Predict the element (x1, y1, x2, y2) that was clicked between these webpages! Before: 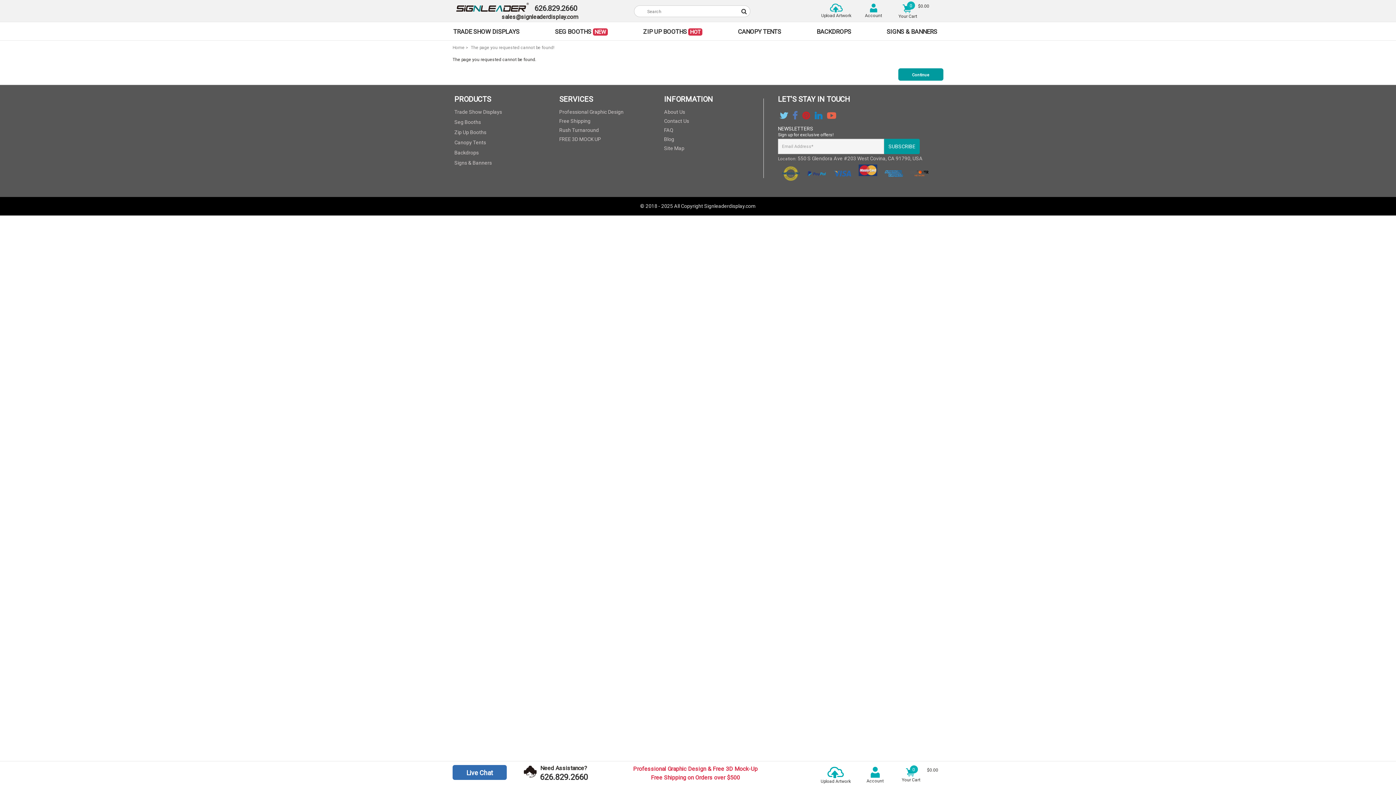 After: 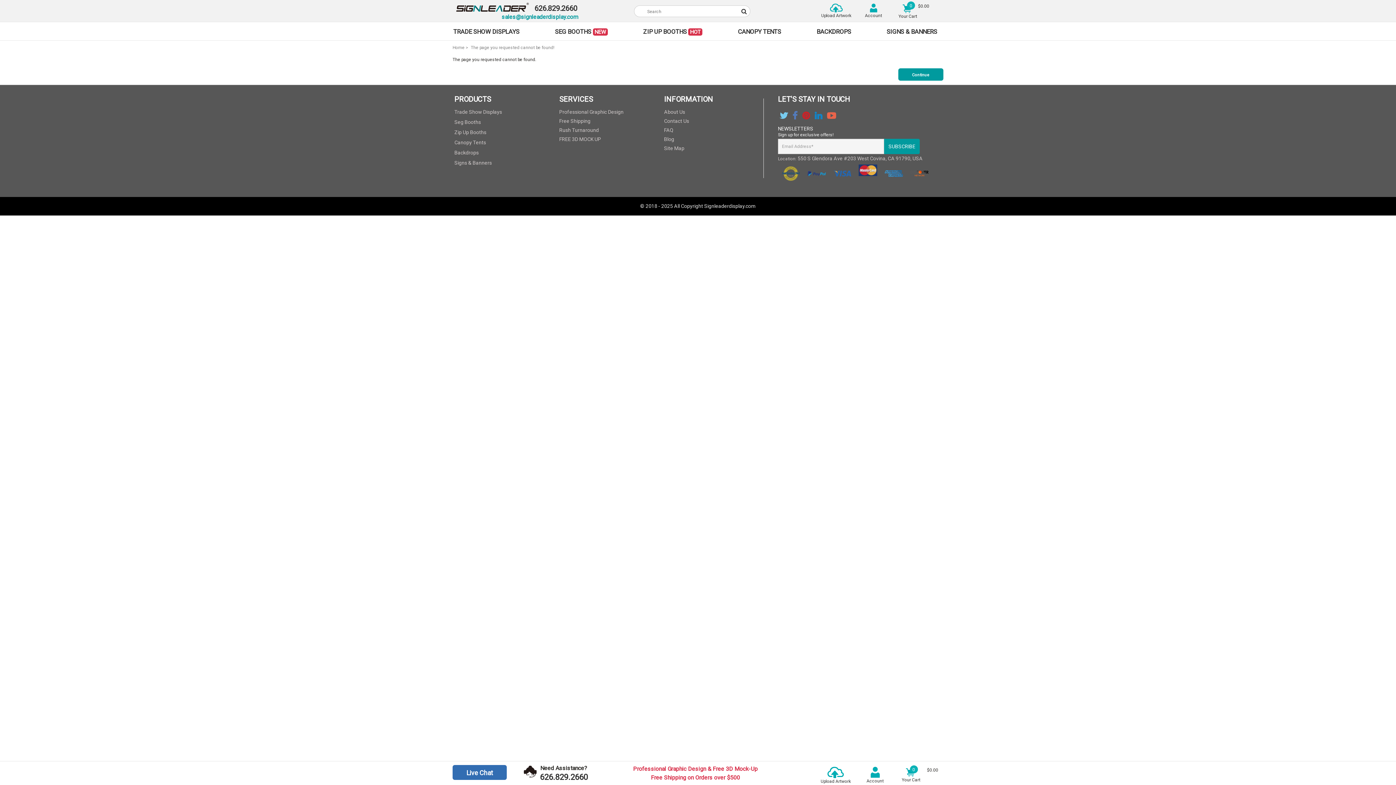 Action: bbox: (487, 11, 578, 21) label: signleaderdisplay